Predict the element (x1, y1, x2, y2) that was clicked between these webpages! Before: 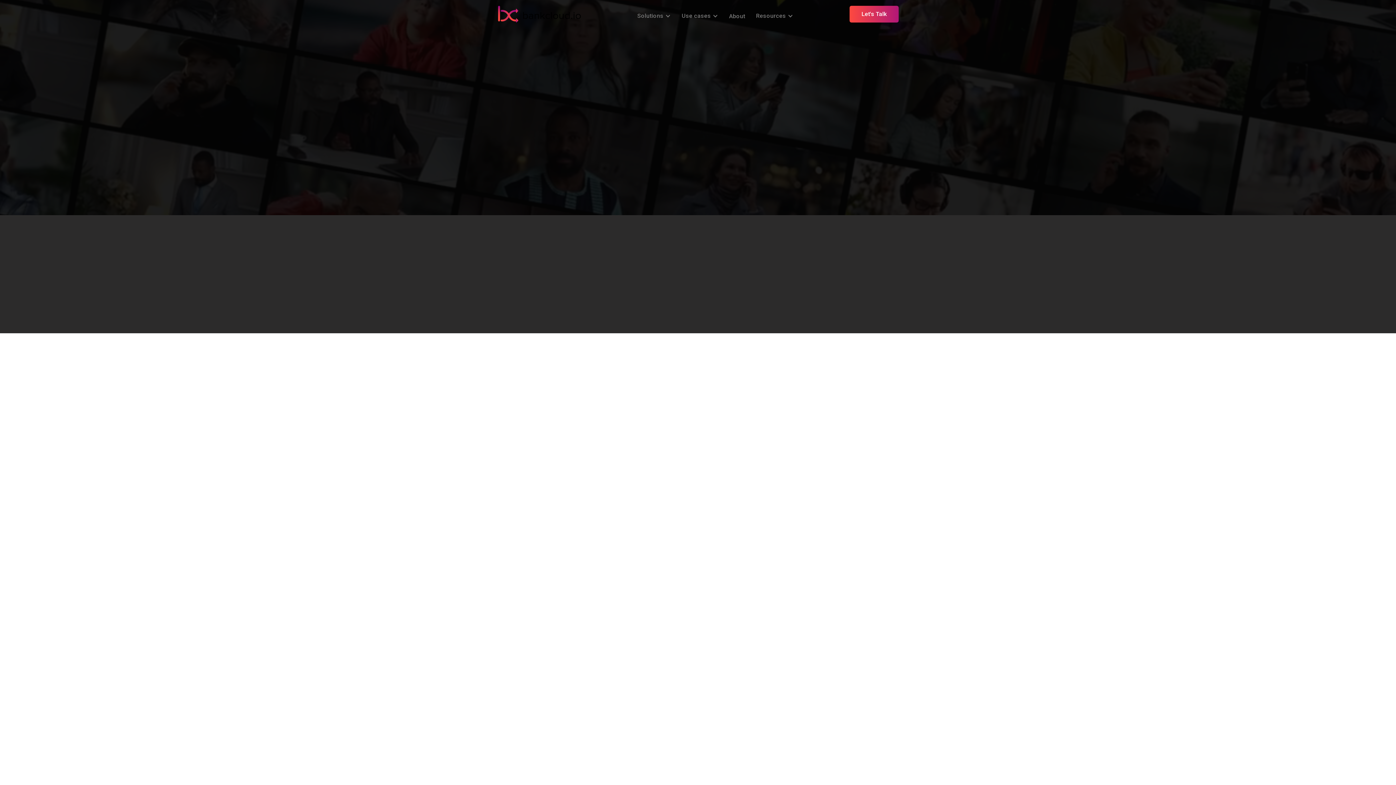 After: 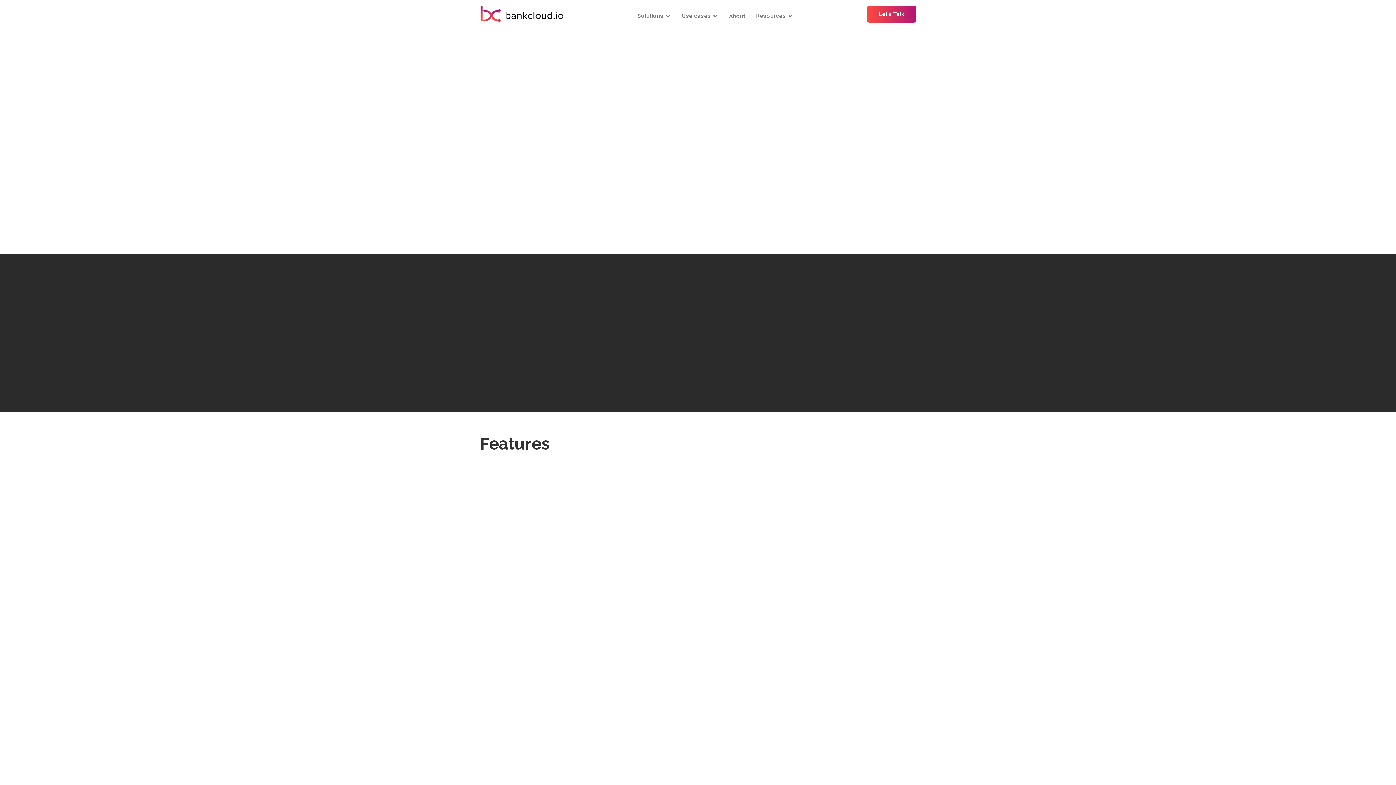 Action: bbox: (673, 770, 722, 787) label: Learn more